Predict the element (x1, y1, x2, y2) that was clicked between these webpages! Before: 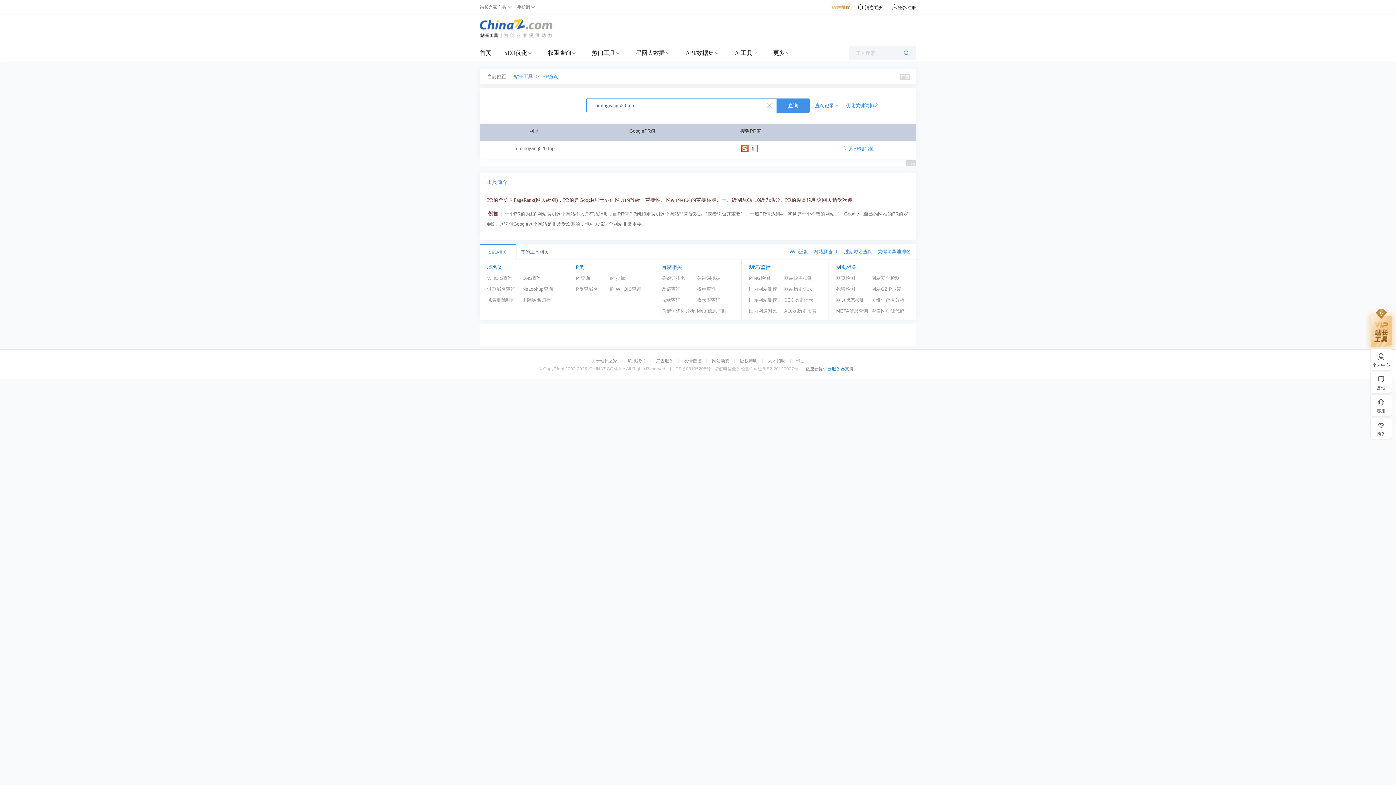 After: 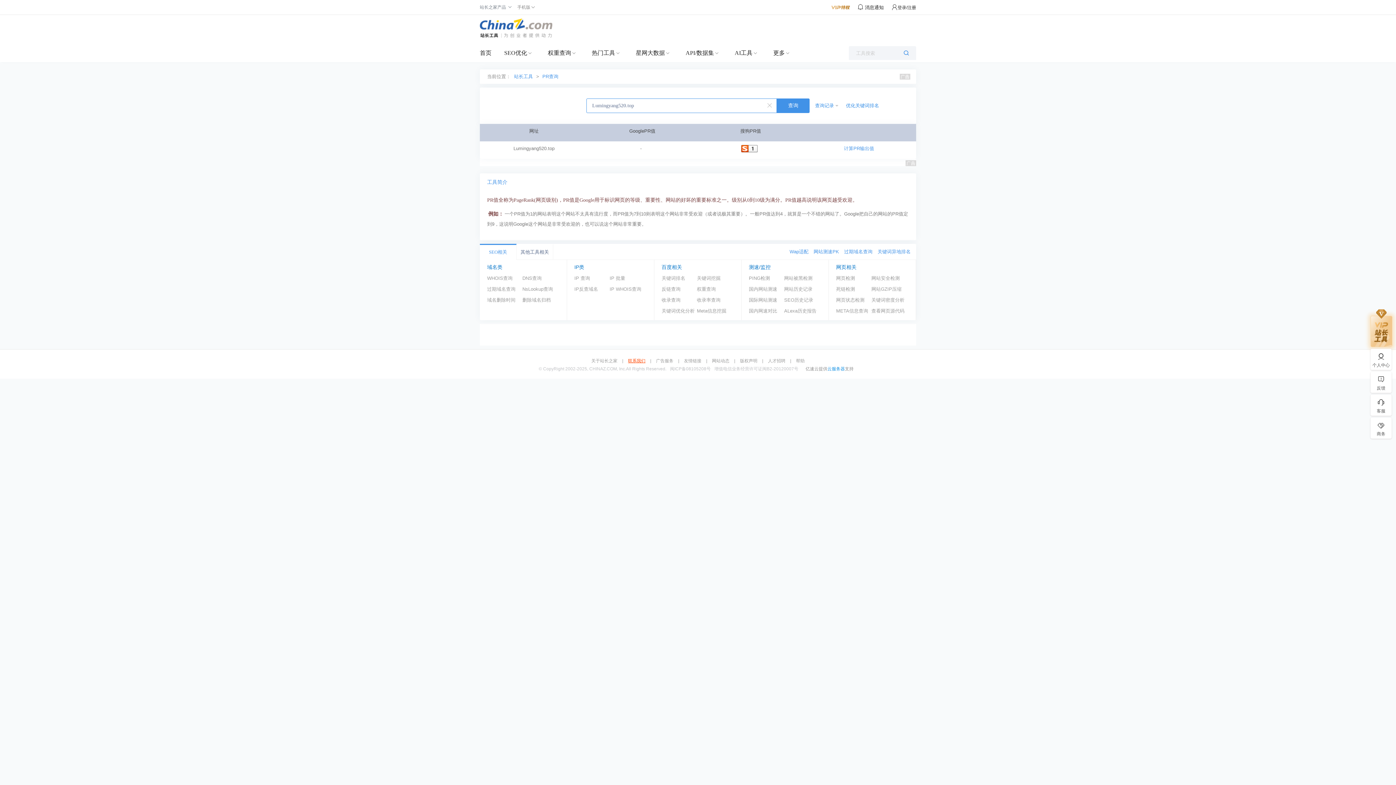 Action: label: 联系我们 bbox: (624, 358, 649, 363)